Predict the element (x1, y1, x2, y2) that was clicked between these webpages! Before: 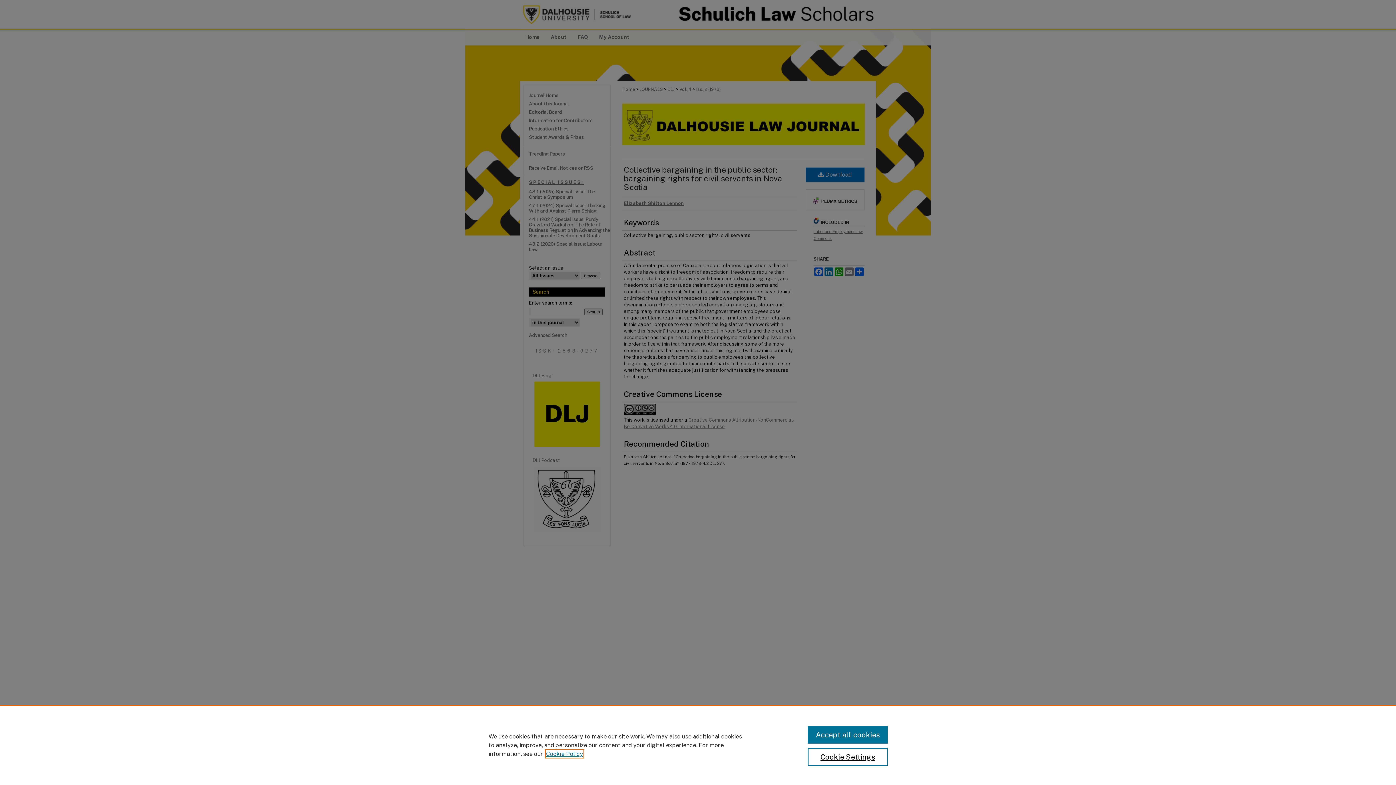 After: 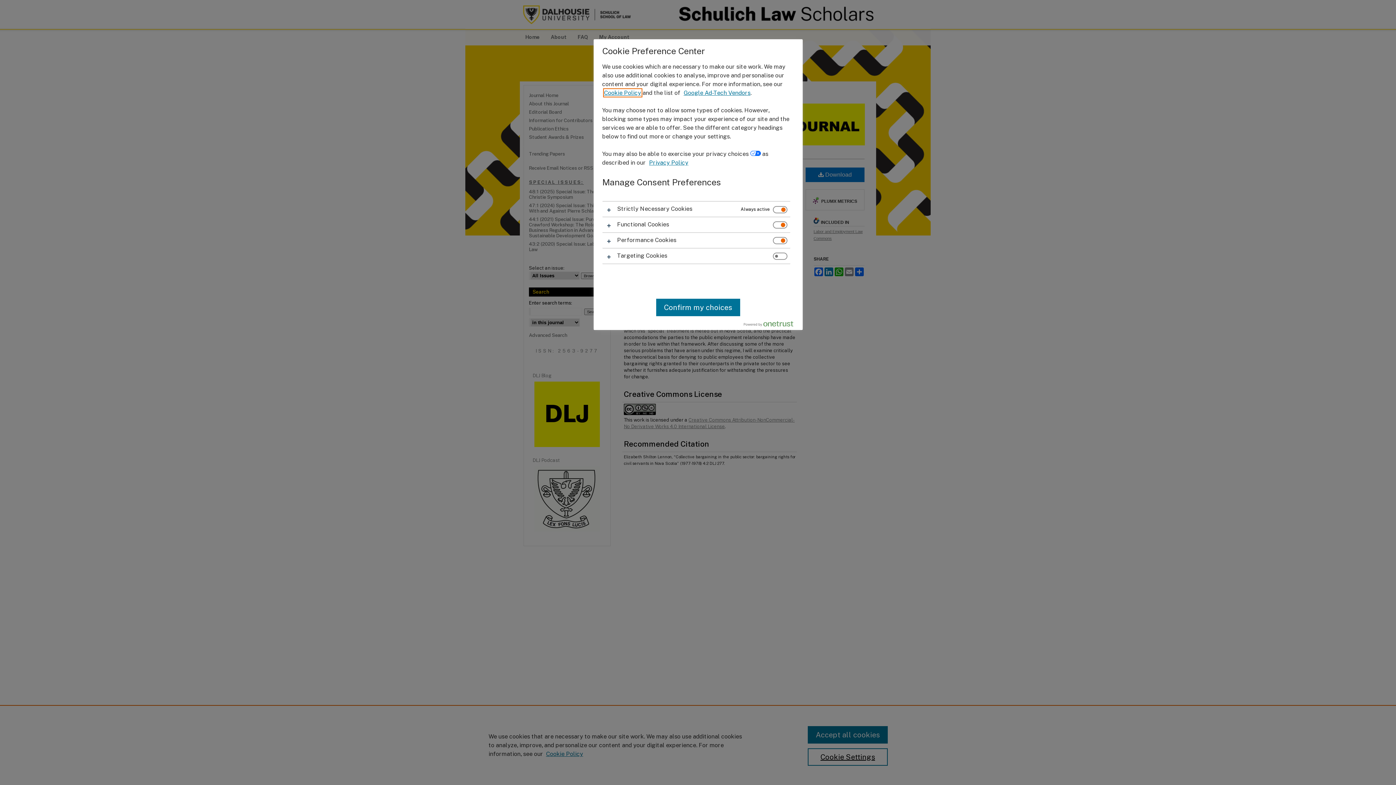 Action: bbox: (807, 748, 887, 766) label: Cookie Settings